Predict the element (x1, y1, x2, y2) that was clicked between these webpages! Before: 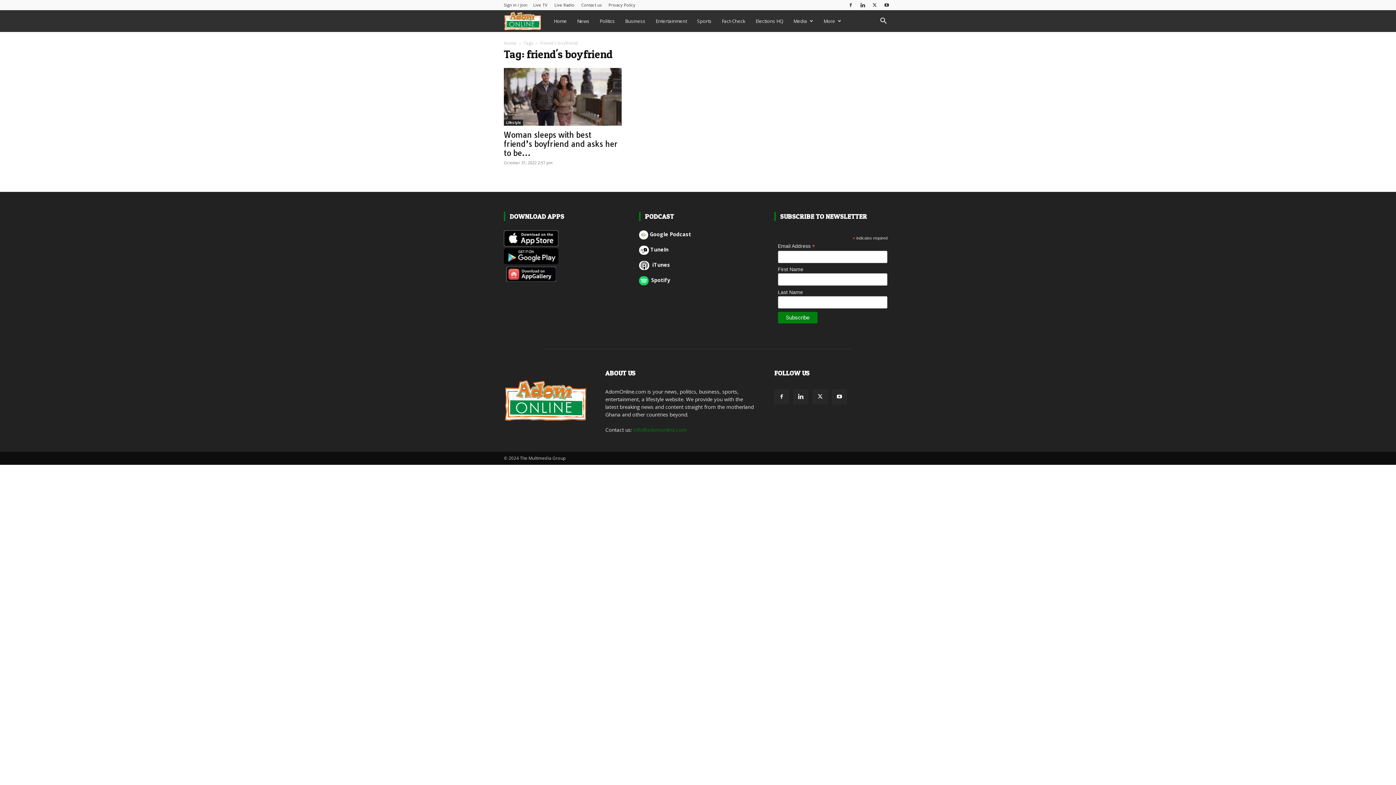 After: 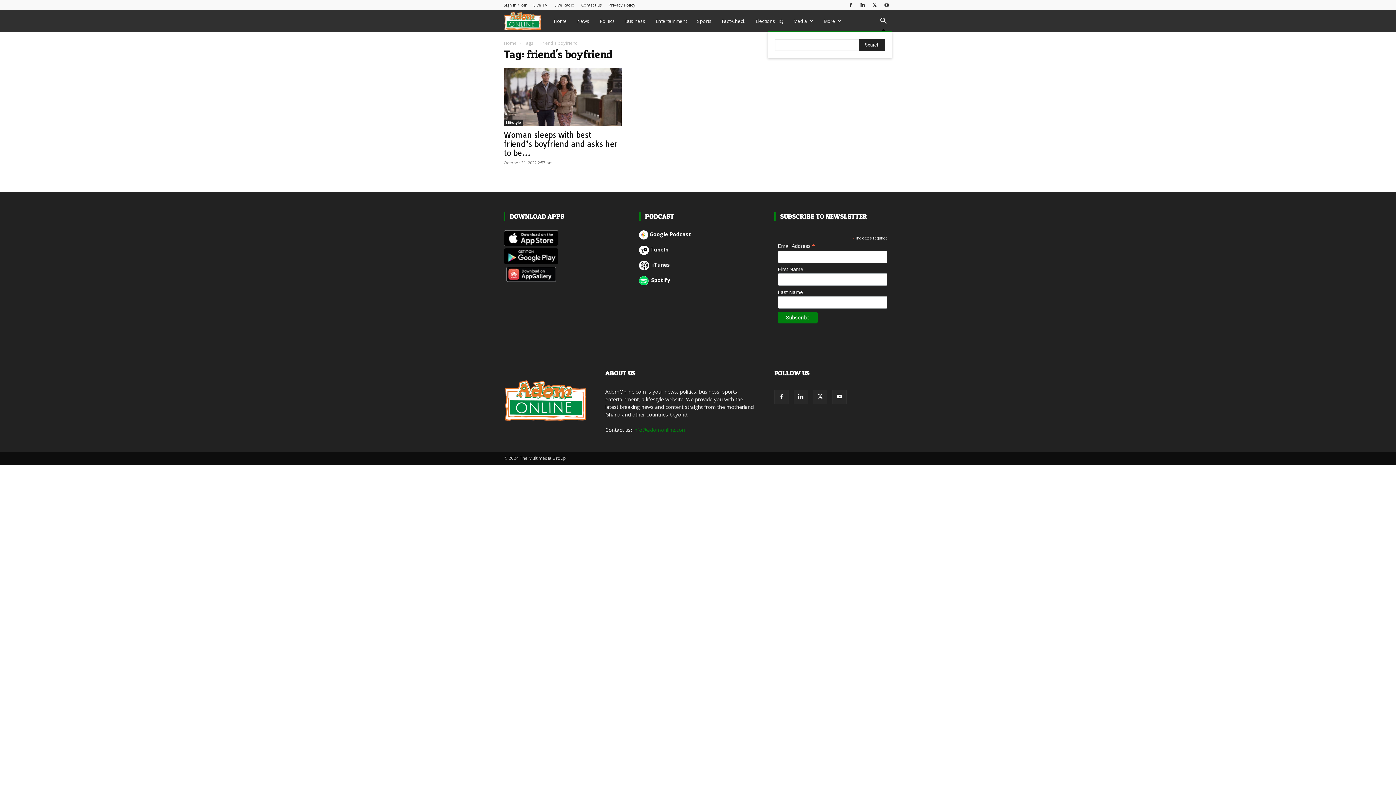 Action: bbox: (874, 18, 892, 25) label: Search